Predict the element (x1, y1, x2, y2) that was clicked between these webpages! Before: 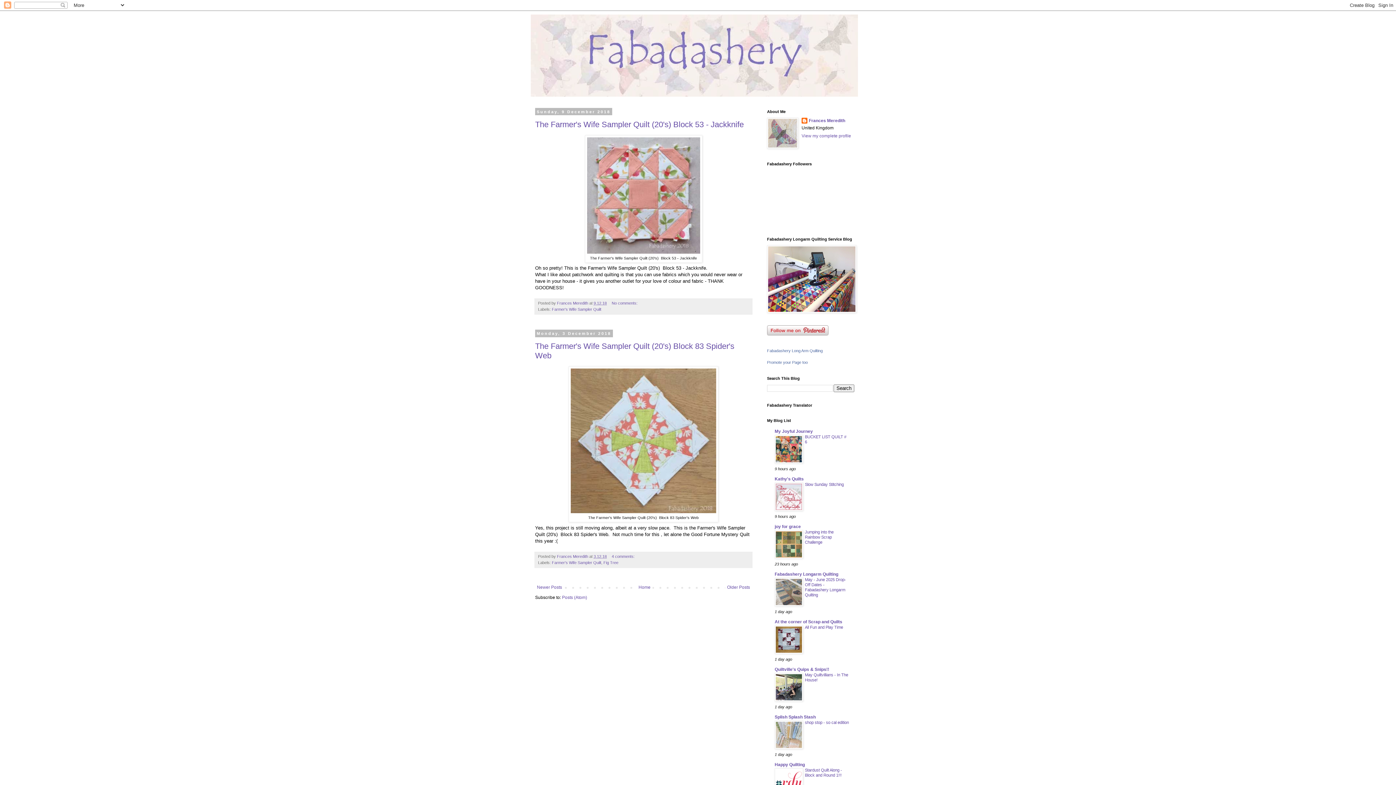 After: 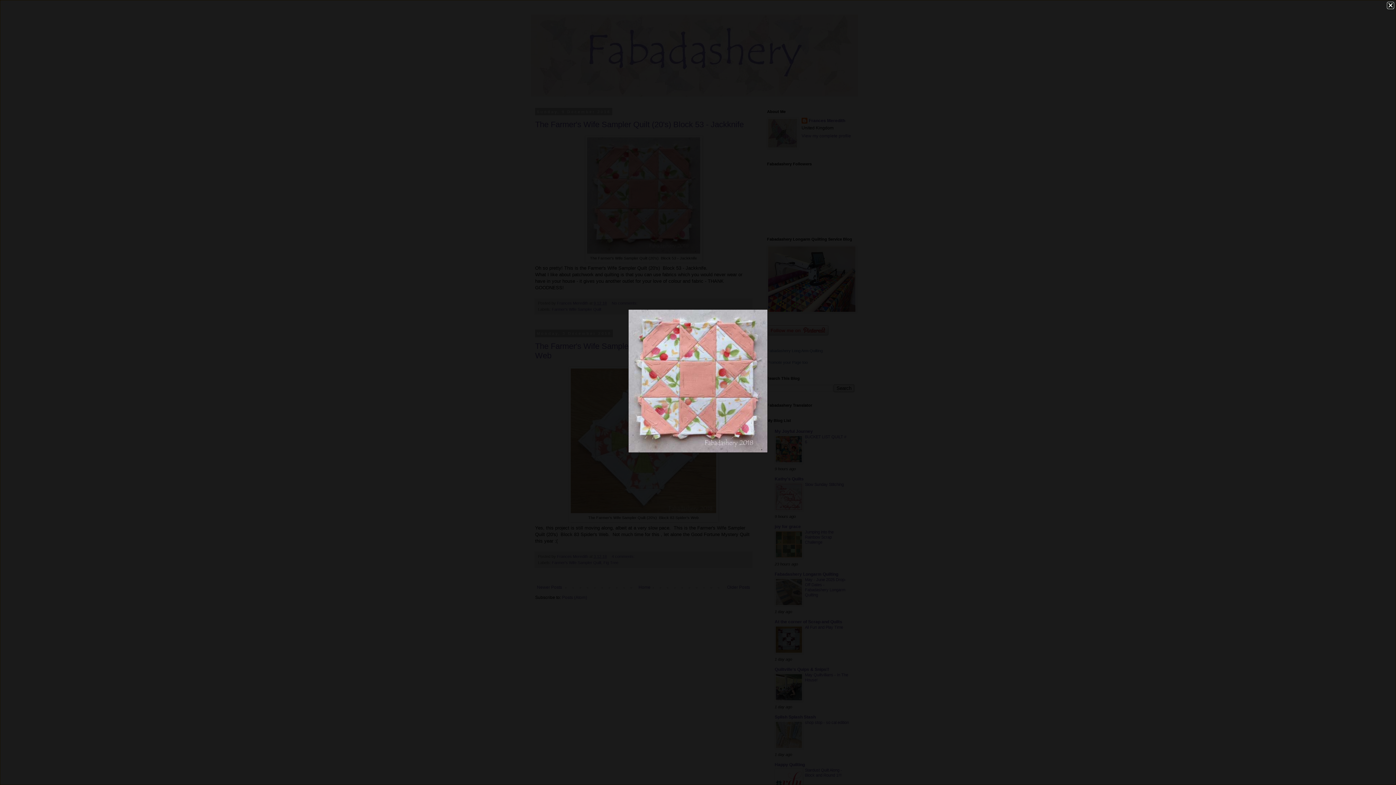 Action: bbox: (587, 249, 700, 254)